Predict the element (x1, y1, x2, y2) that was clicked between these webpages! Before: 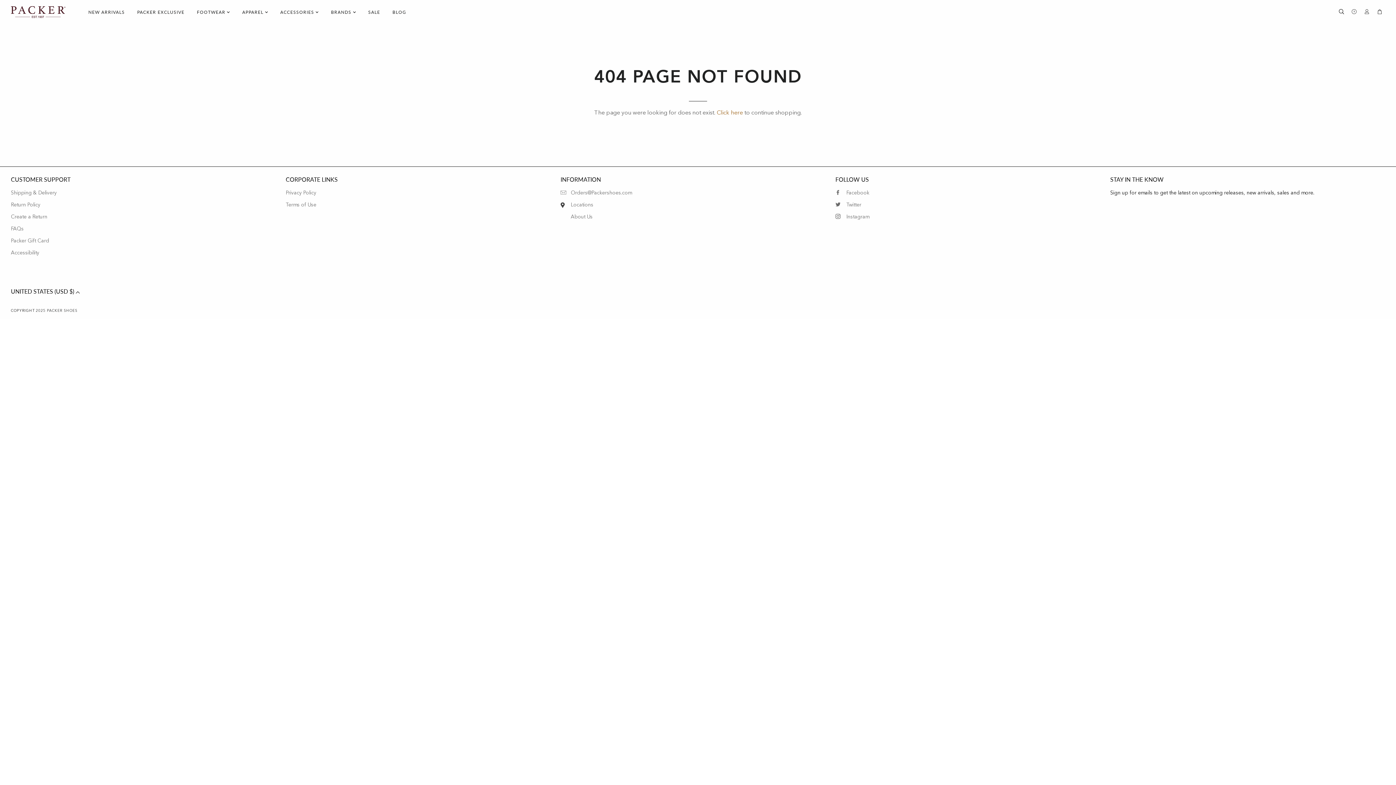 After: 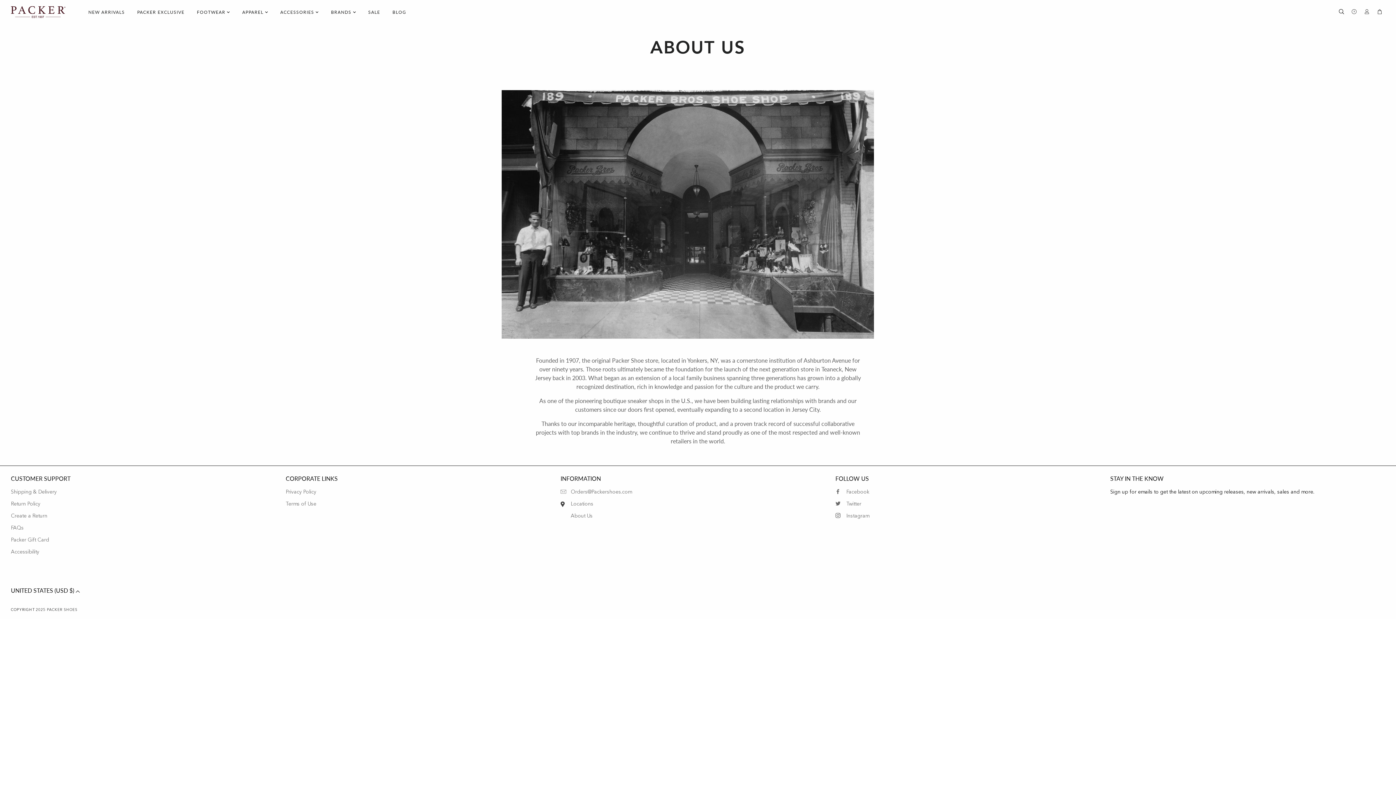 Action: bbox: (560, 213, 835, 221) label: About Us